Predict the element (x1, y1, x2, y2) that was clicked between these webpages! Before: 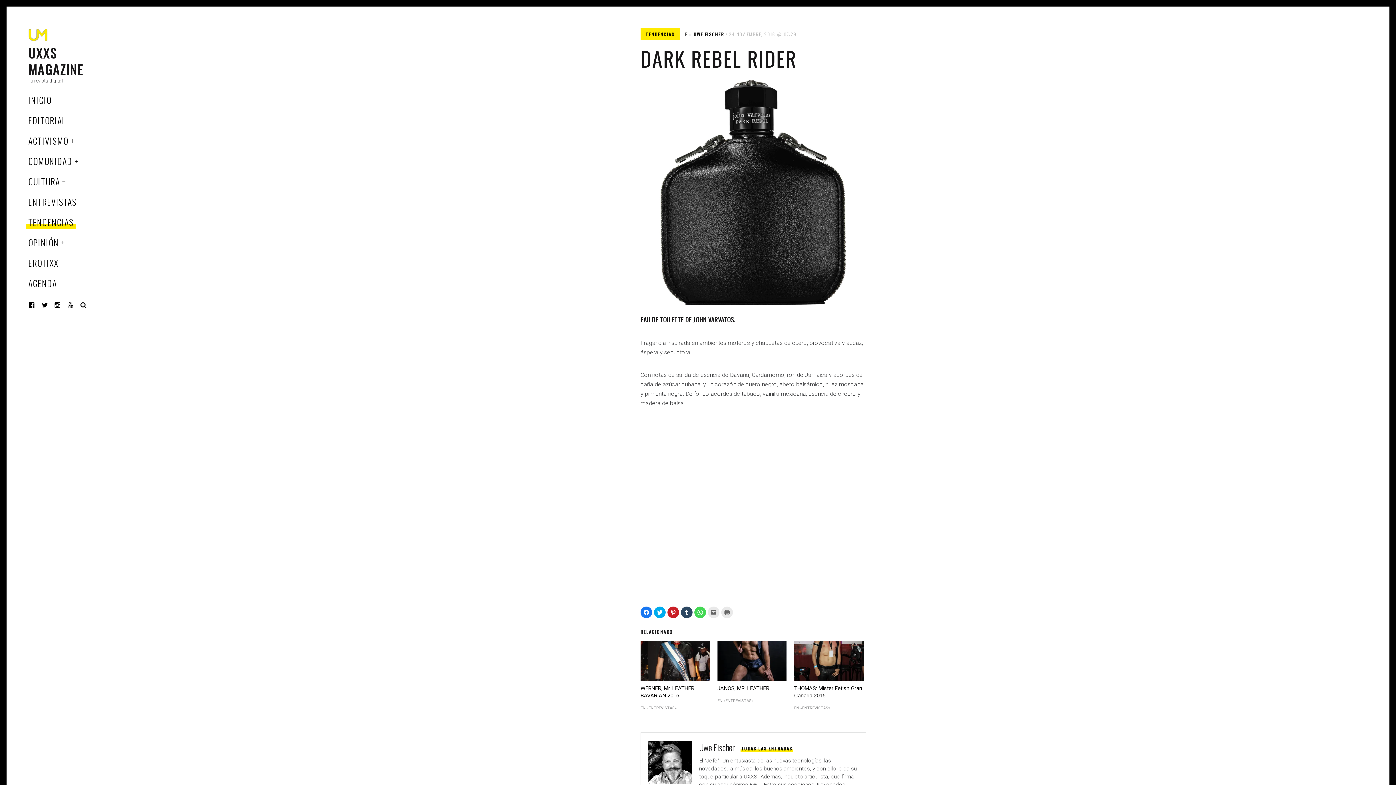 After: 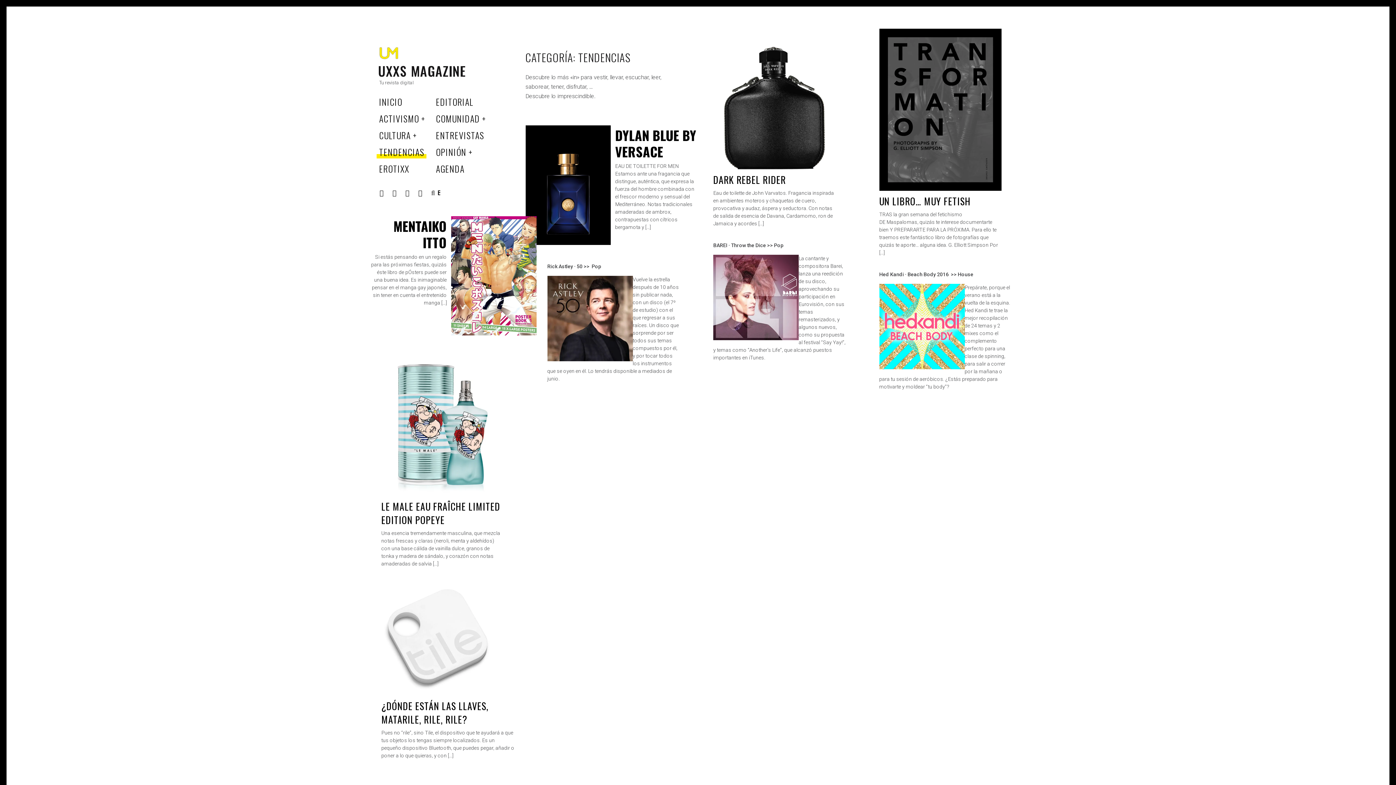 Action: label: TENDENCIAS bbox: (25, 215, 75, 228)